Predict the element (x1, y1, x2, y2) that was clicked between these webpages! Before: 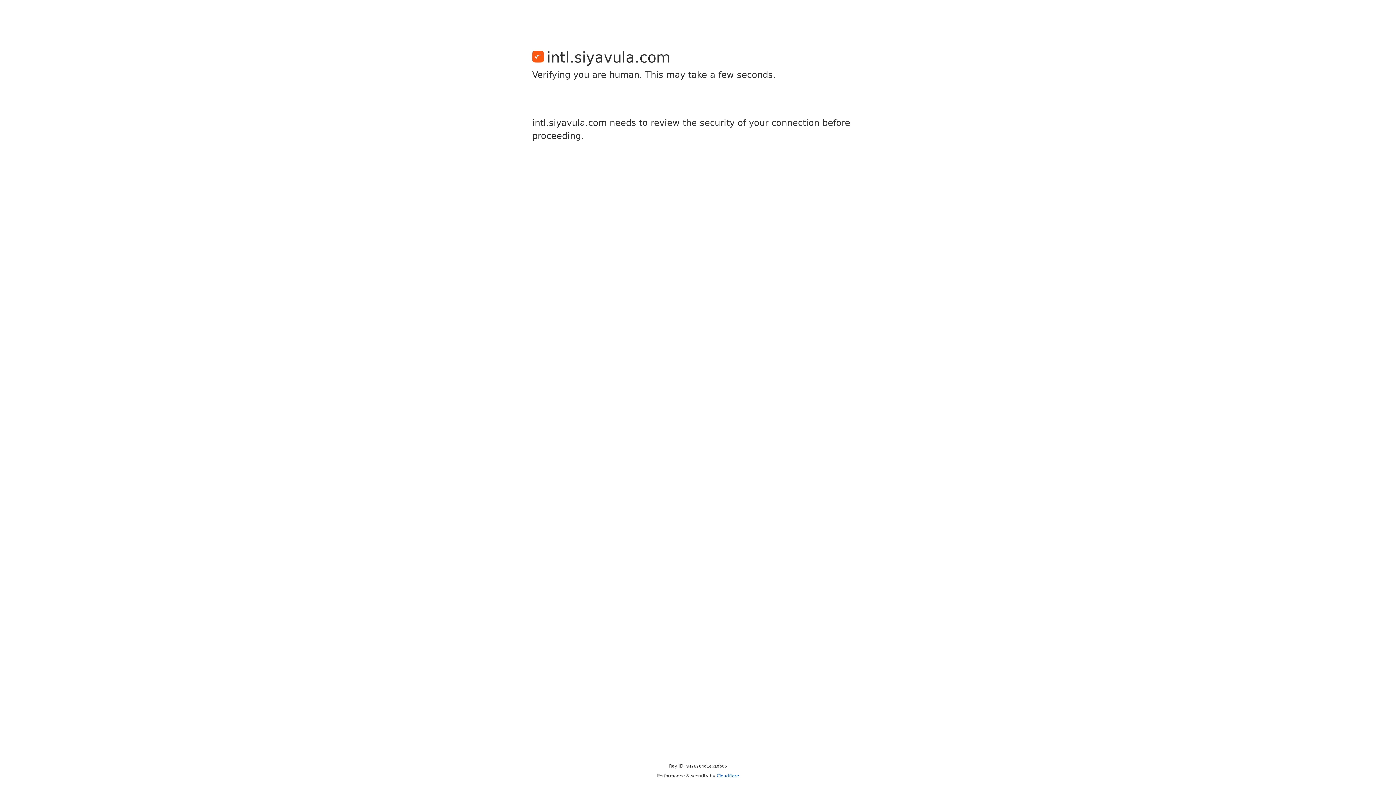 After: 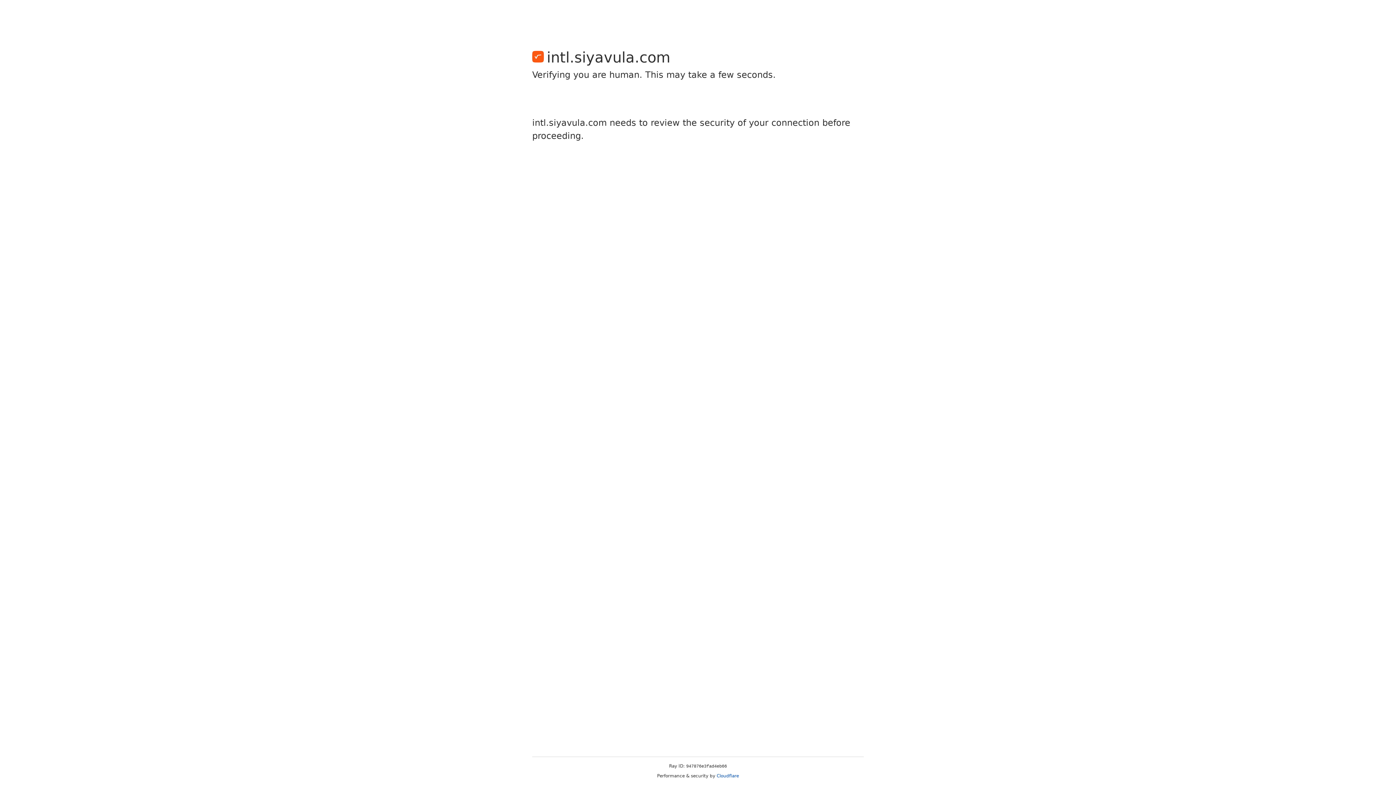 Action: label: Cloudflare bbox: (716, 773, 739, 778)